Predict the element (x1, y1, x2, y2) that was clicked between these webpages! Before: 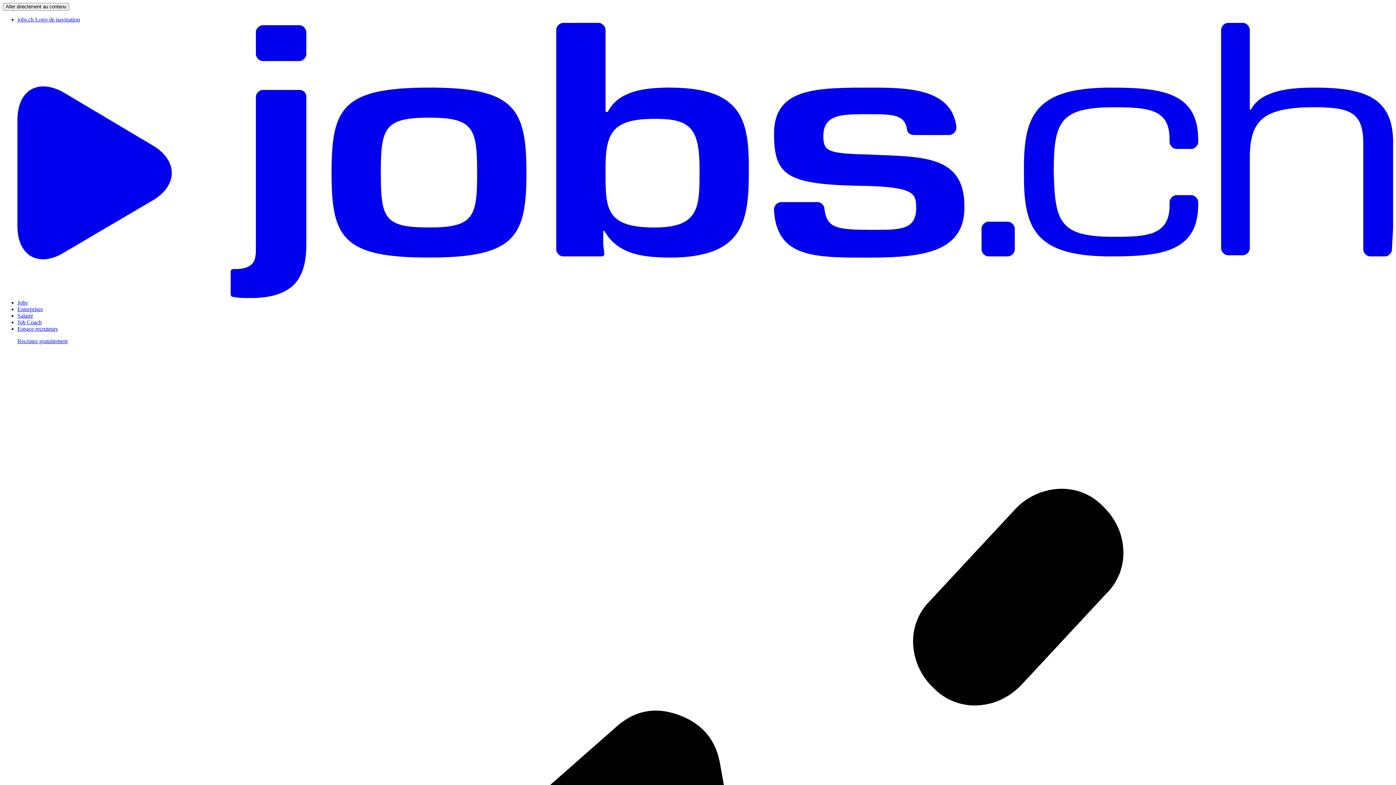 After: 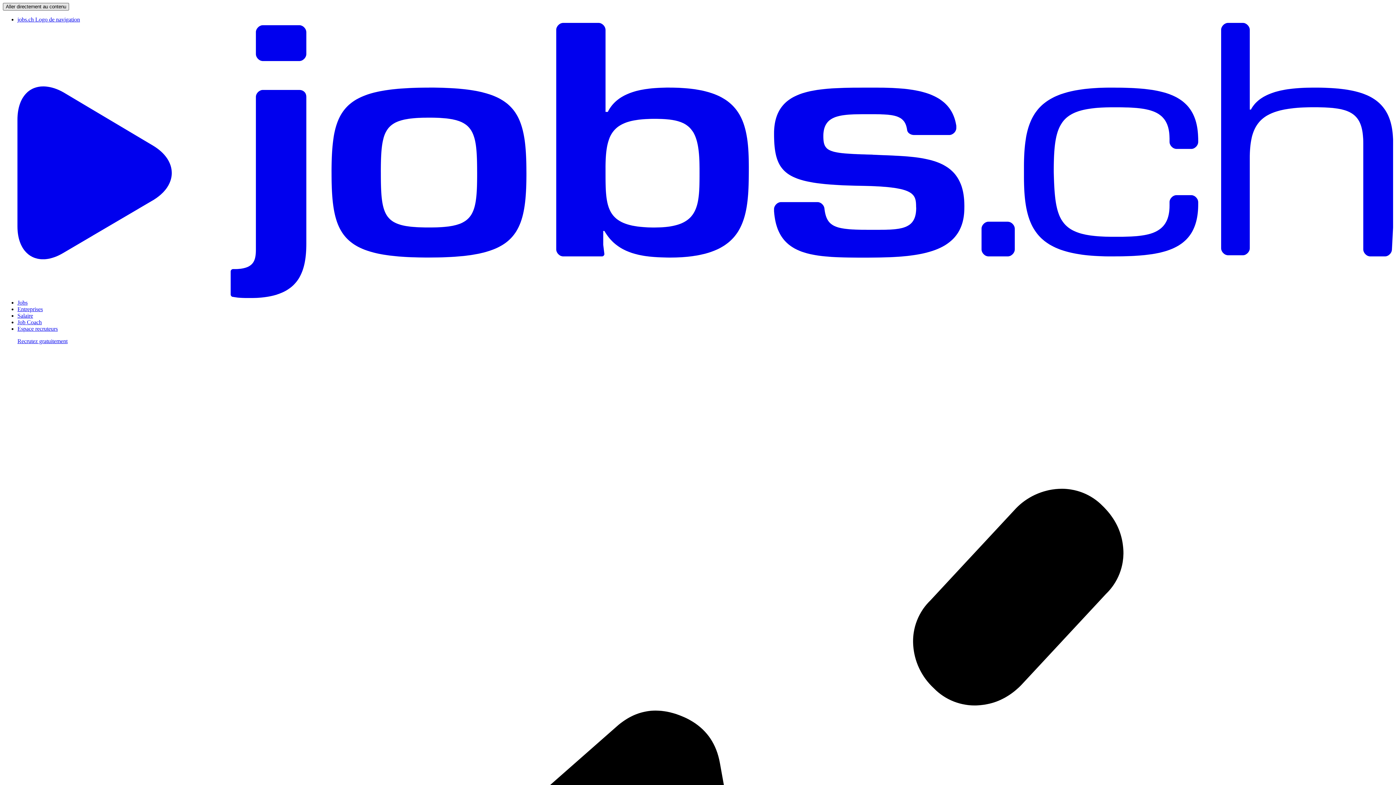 Action: bbox: (2, 2, 69, 10) label: Aller directement au contenu